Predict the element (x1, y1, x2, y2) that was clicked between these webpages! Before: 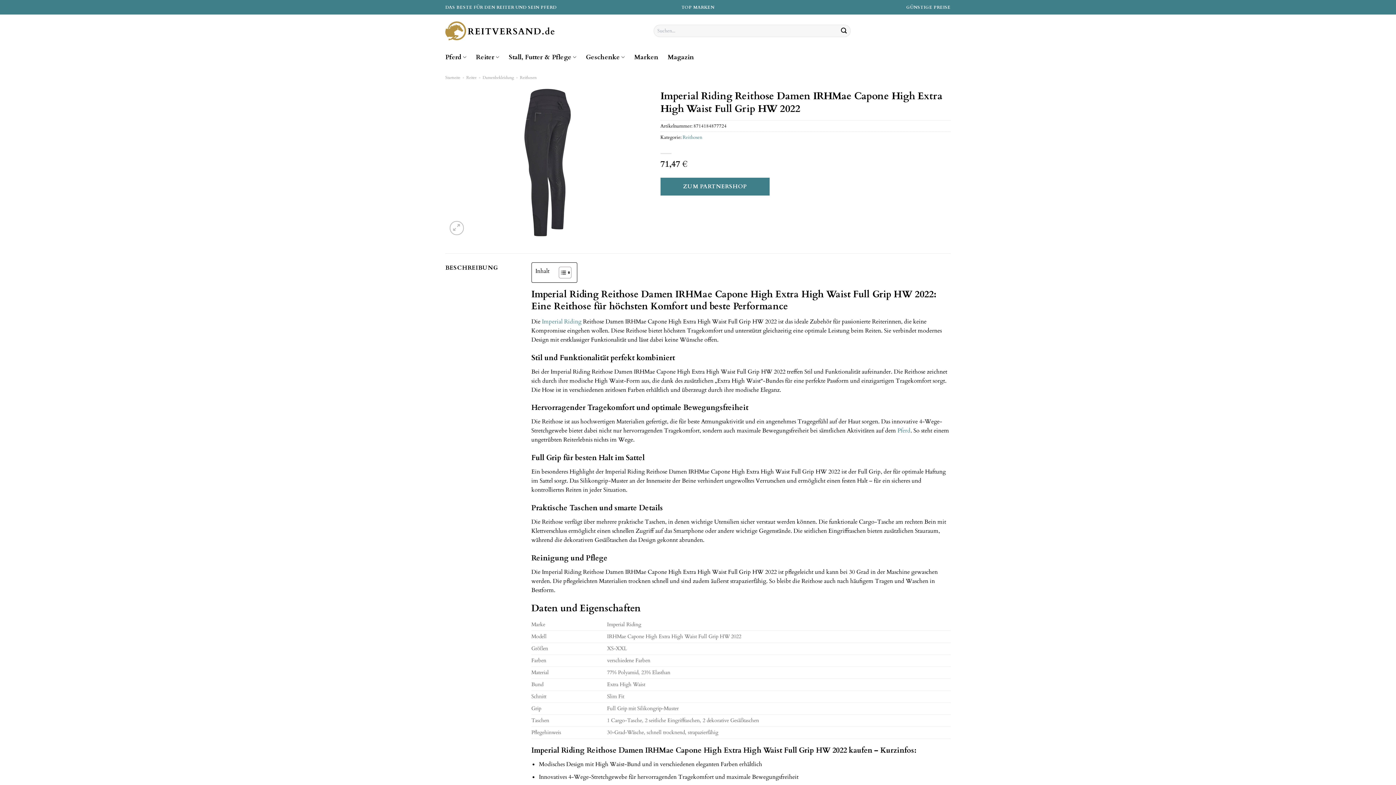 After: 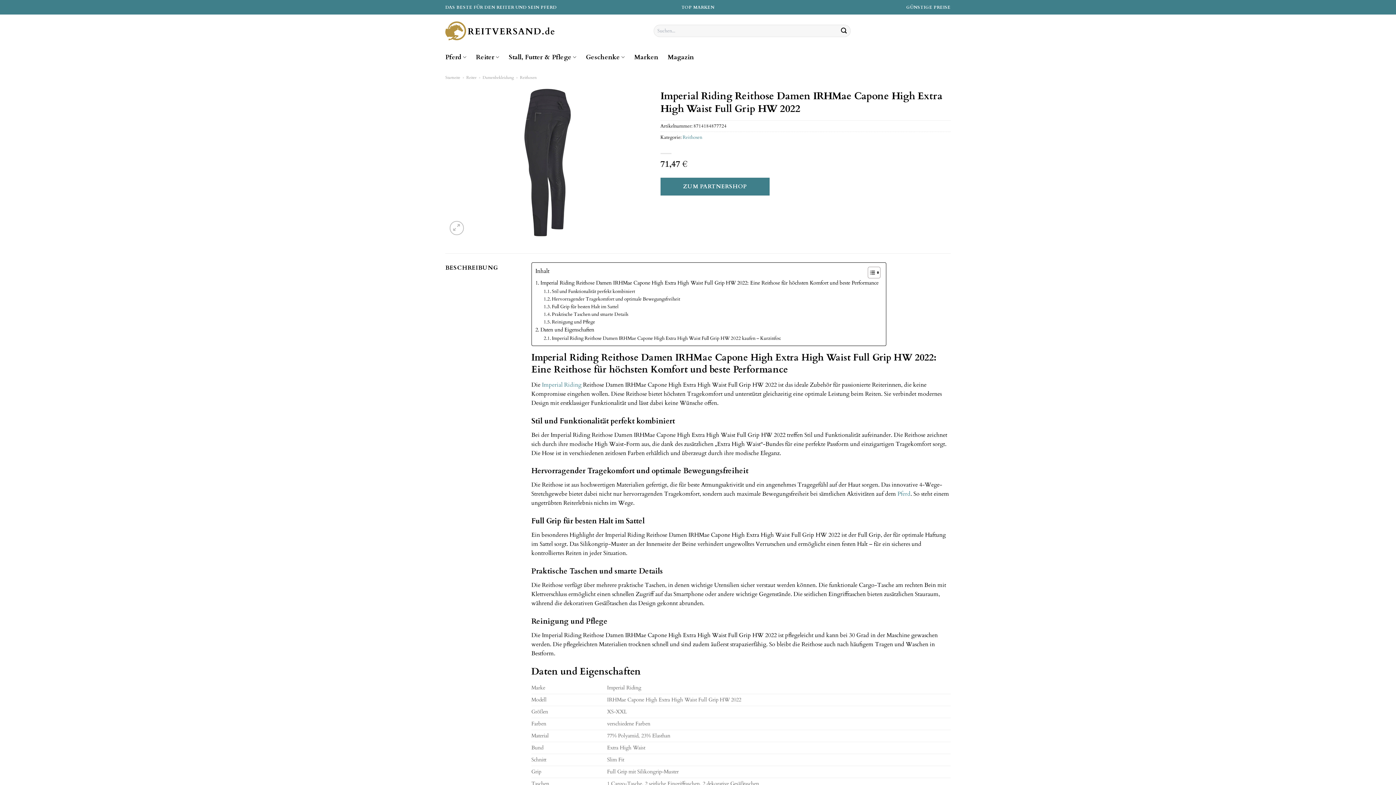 Action: bbox: (553, 266, 569, 278) label: Toggle Table of Content